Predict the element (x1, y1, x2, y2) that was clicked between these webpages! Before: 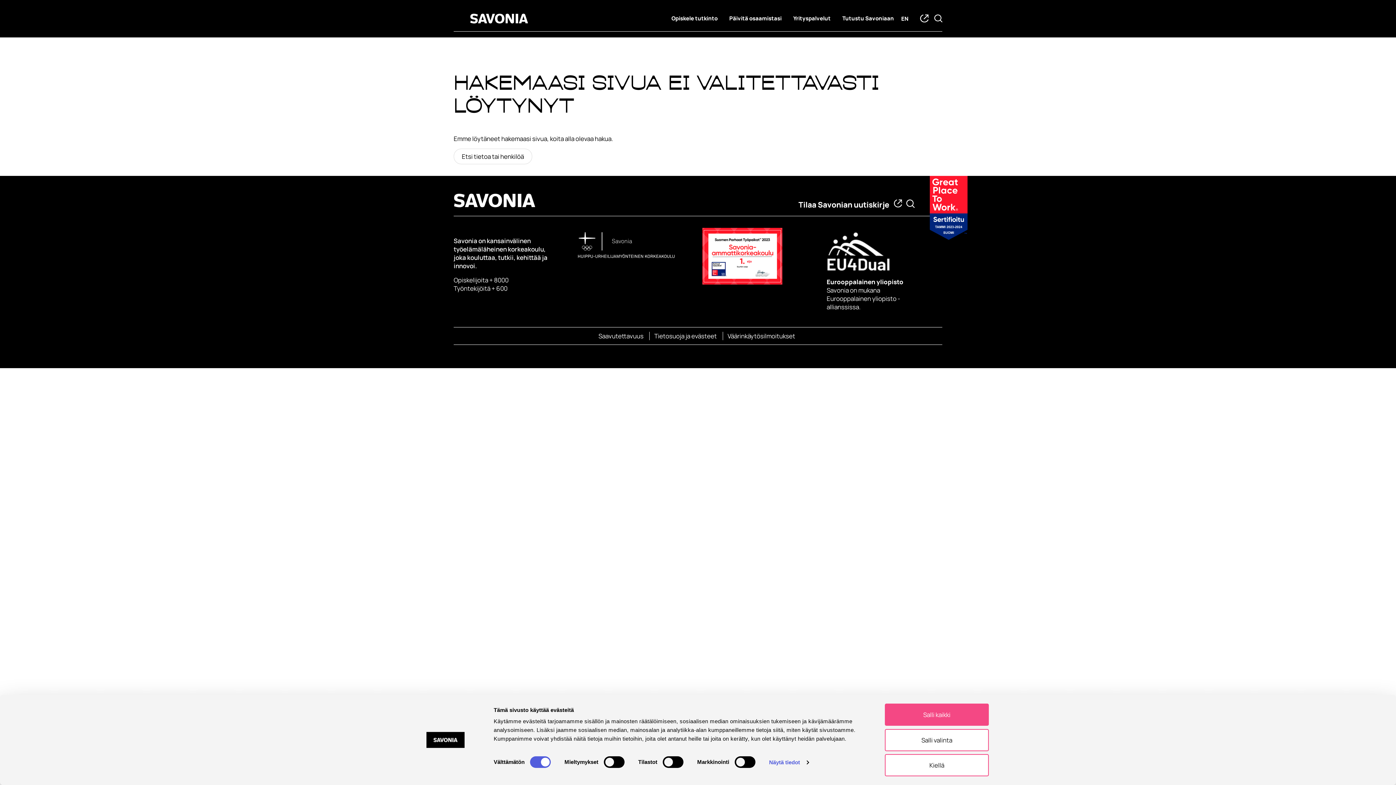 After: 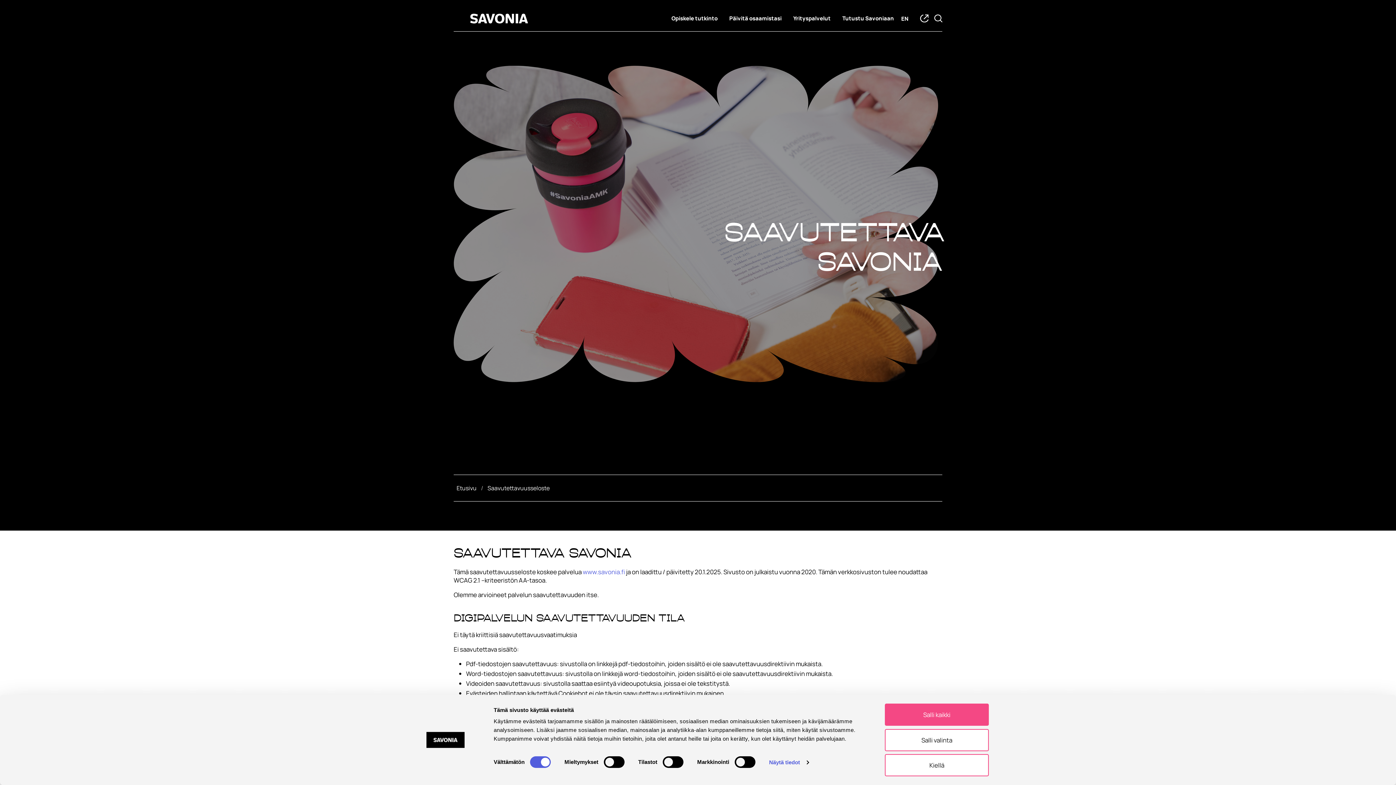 Action: bbox: (595, 332, 649, 340) label: Saavutettavuus